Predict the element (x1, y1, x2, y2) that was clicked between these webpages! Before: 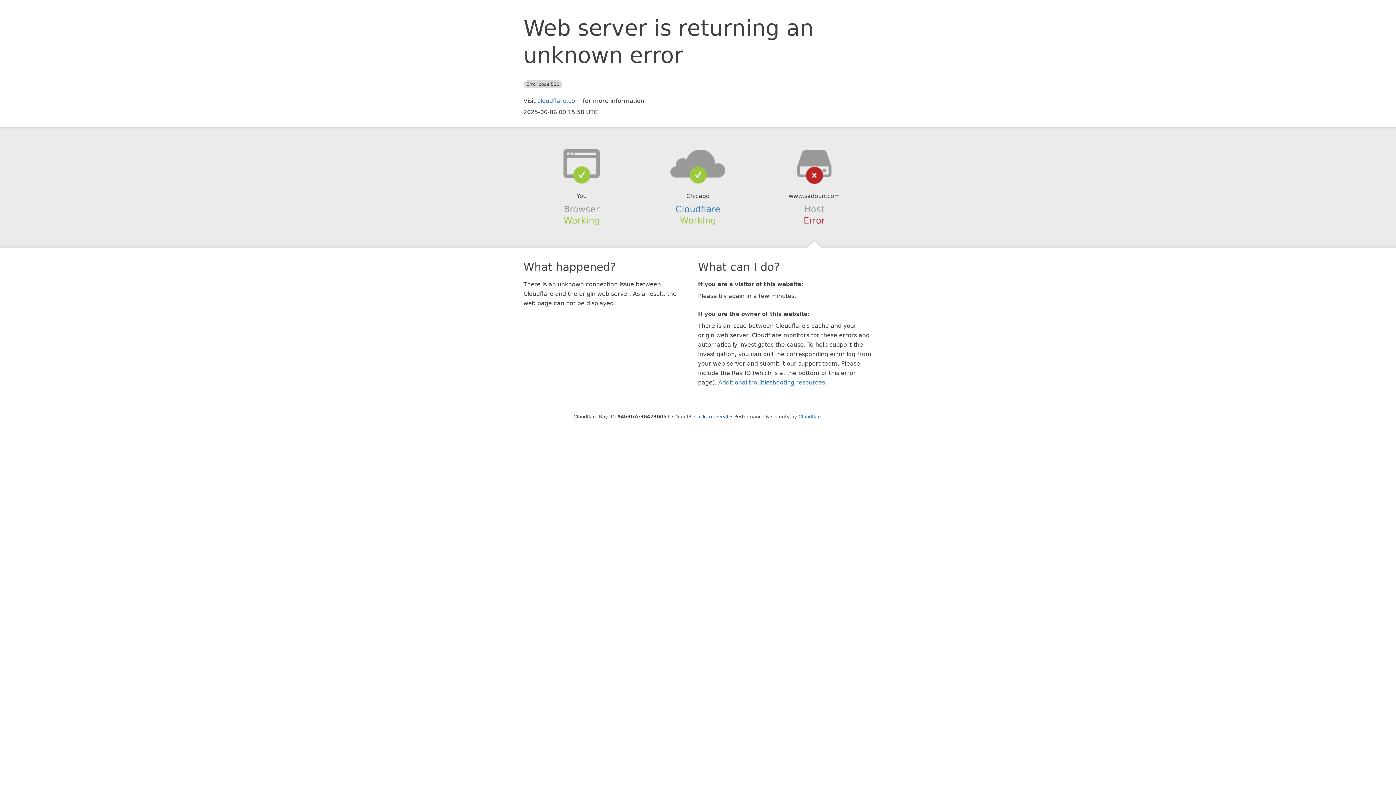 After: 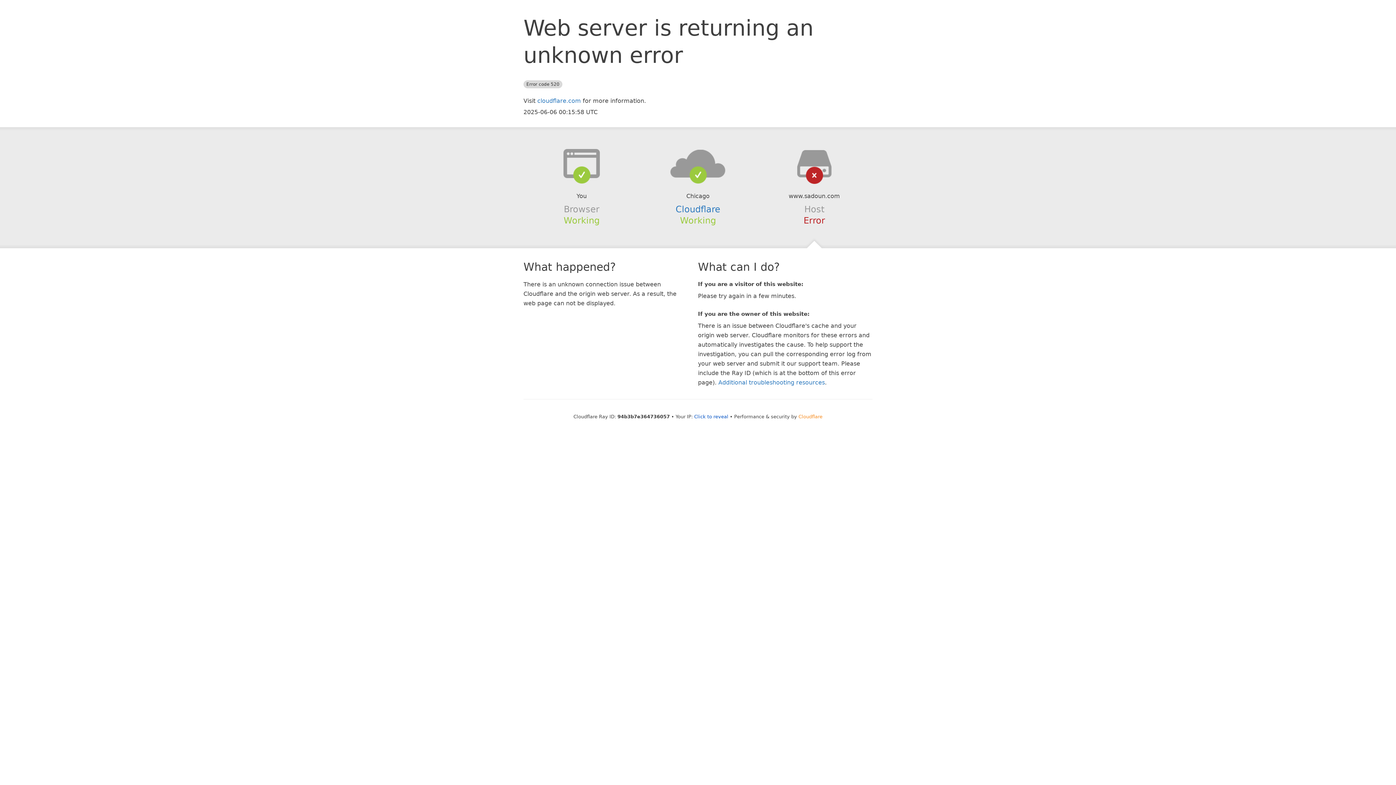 Action: bbox: (798, 414, 822, 419) label: Cloudflare